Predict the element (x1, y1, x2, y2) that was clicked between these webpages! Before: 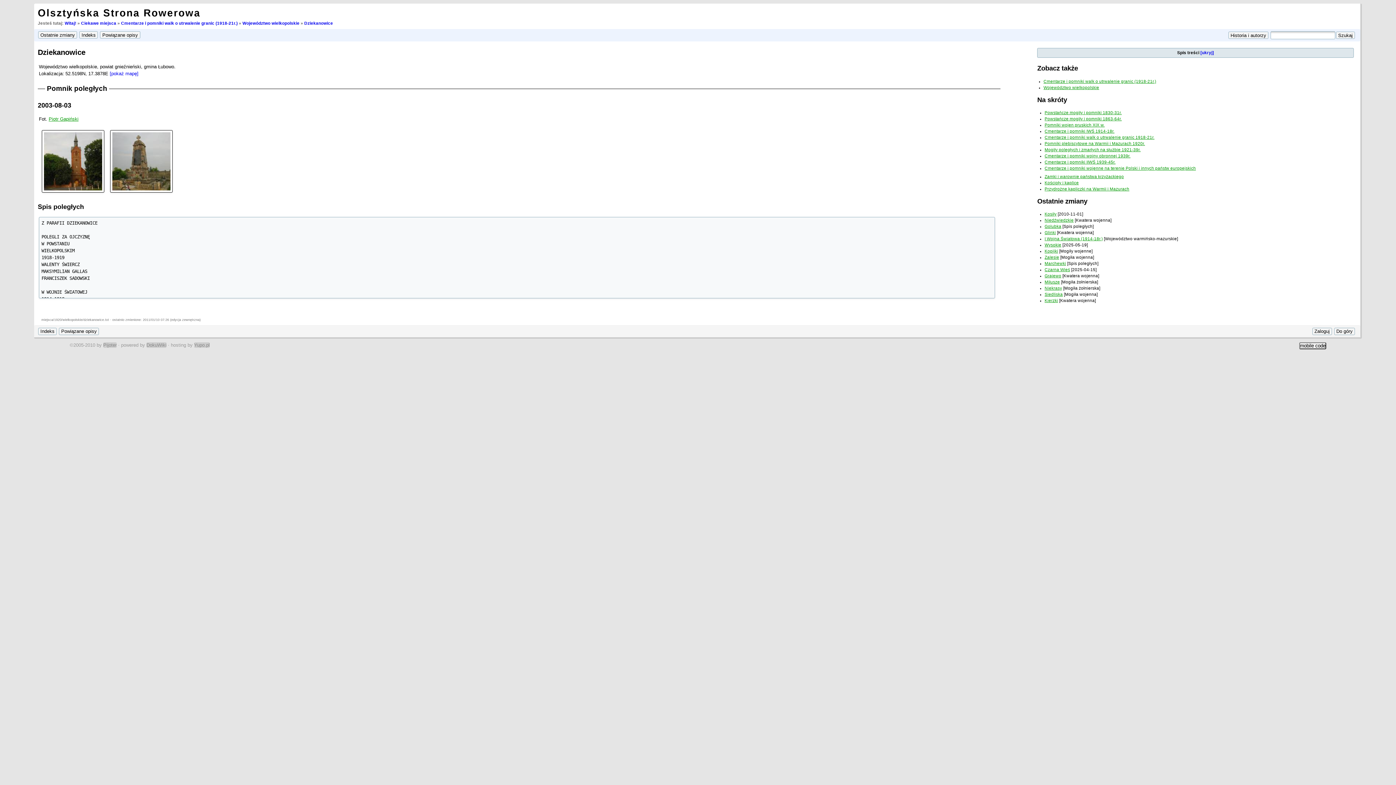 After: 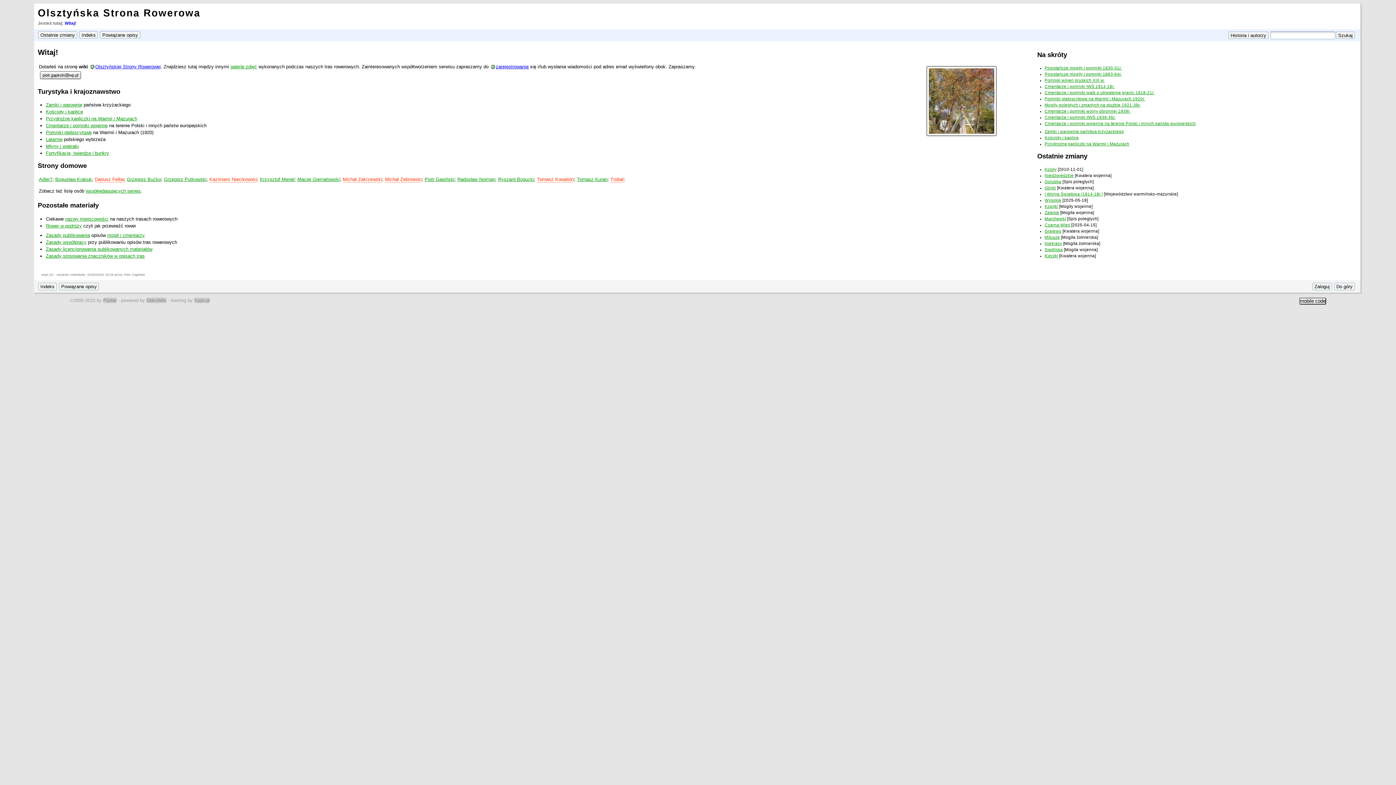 Action: bbox: (37, 7, 200, 18) label: Olsztyńska Strona Rowerowa